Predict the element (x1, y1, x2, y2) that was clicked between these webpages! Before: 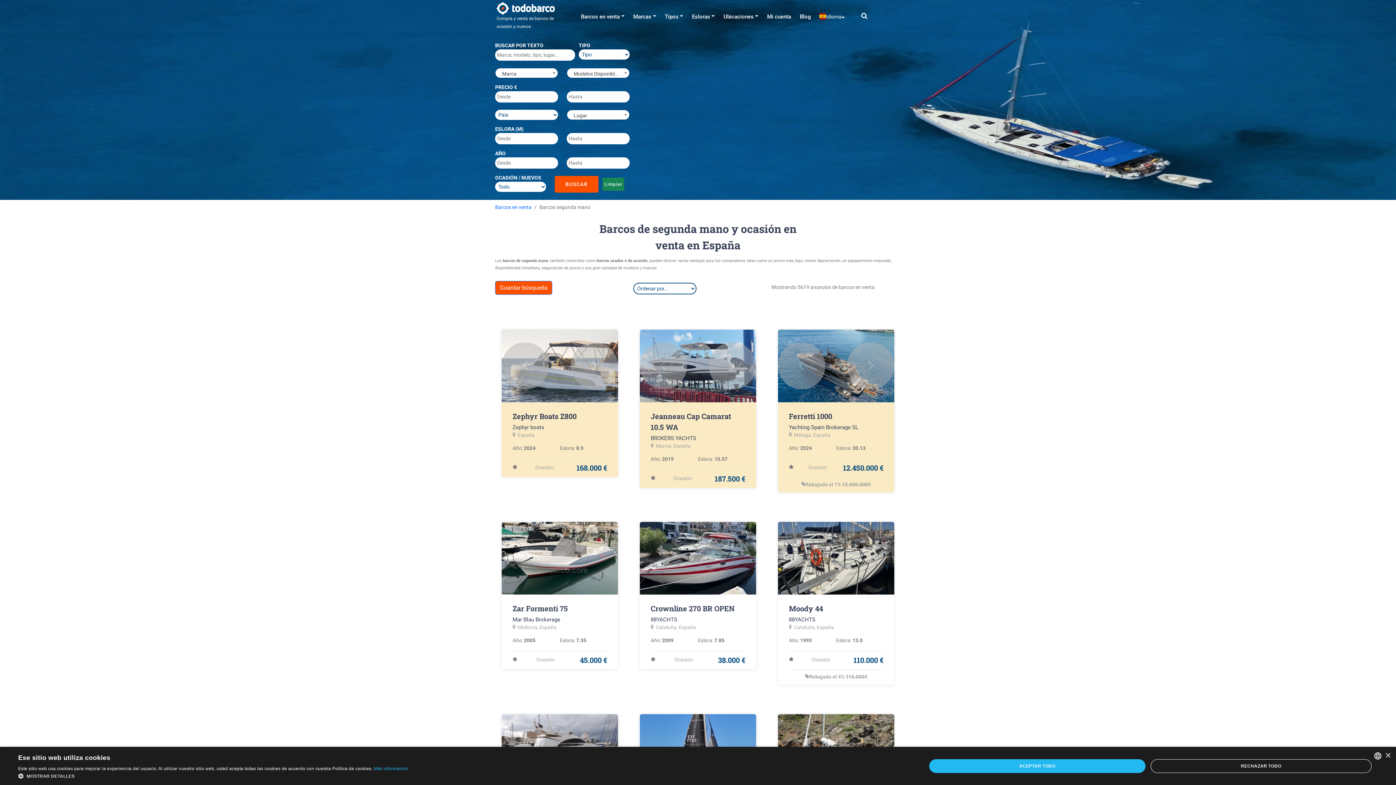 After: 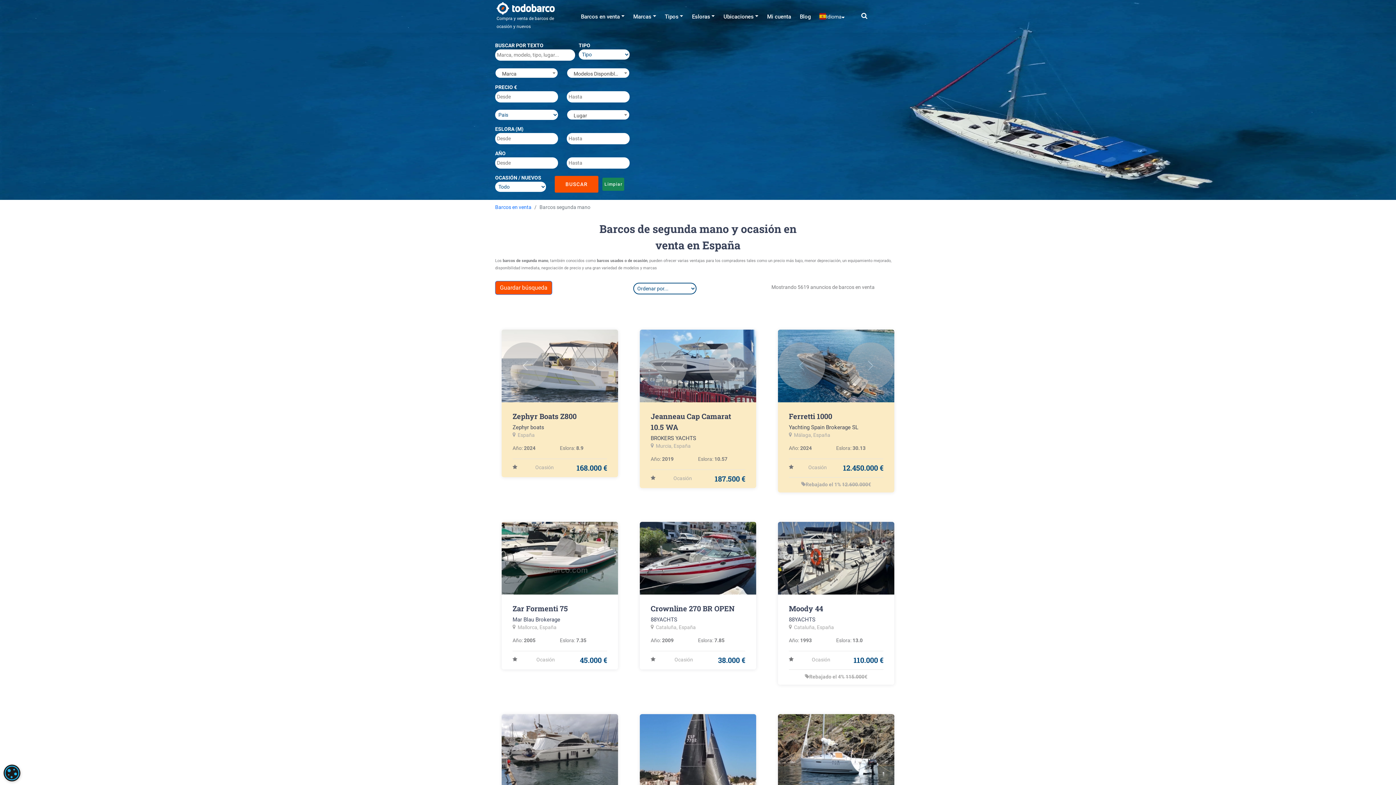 Action: label: Close bbox: (1385, 753, 1390, 758)